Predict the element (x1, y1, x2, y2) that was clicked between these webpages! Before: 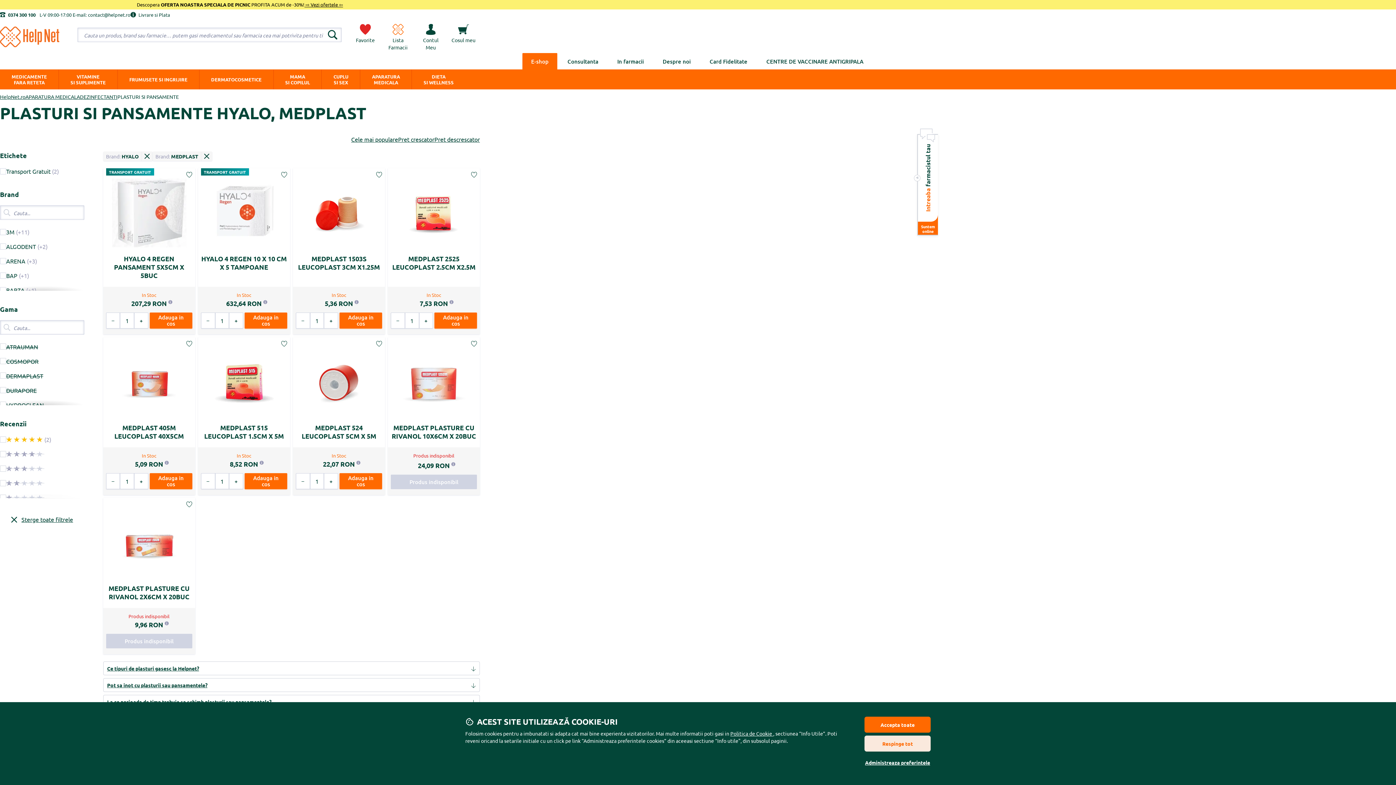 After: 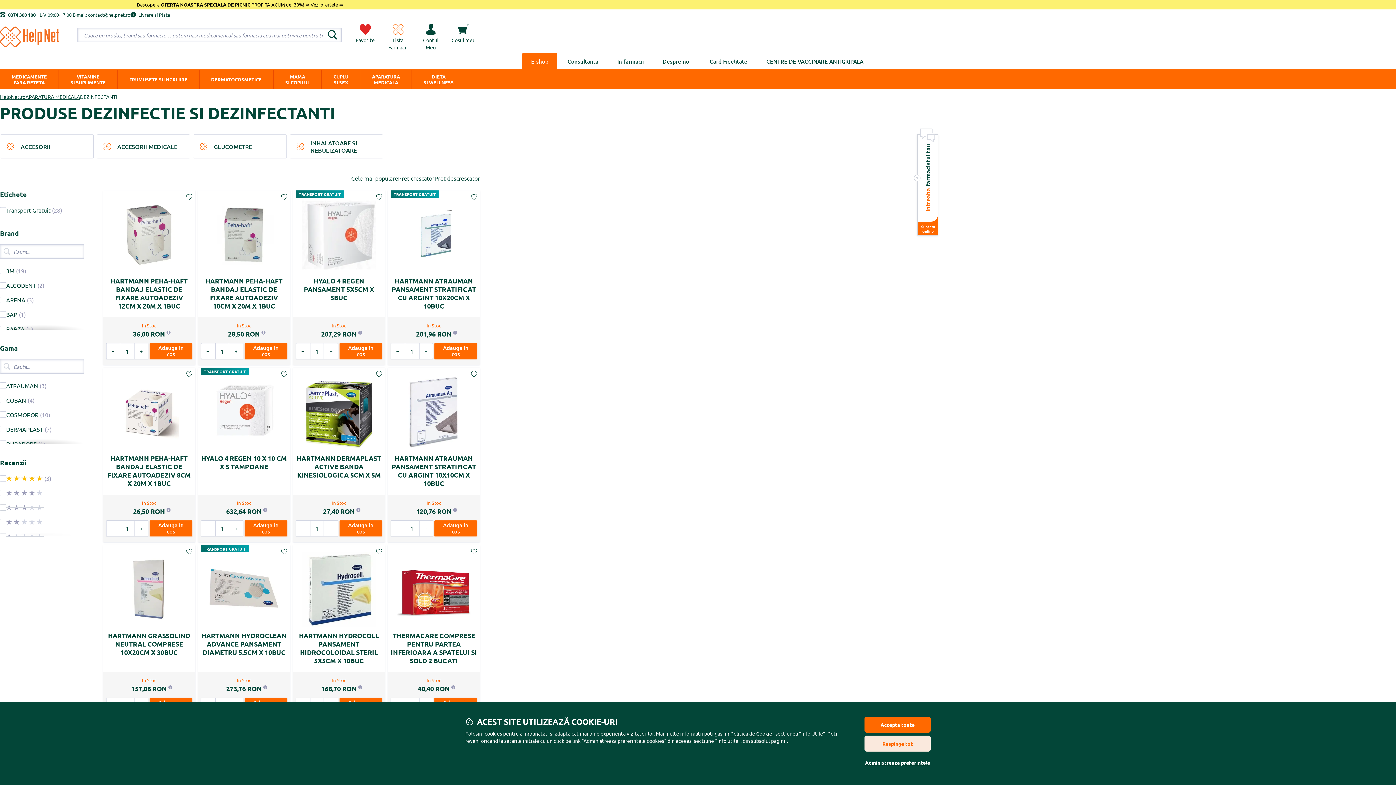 Action: bbox: (80, 93, 117, 100) label: DEZINFECTANTI